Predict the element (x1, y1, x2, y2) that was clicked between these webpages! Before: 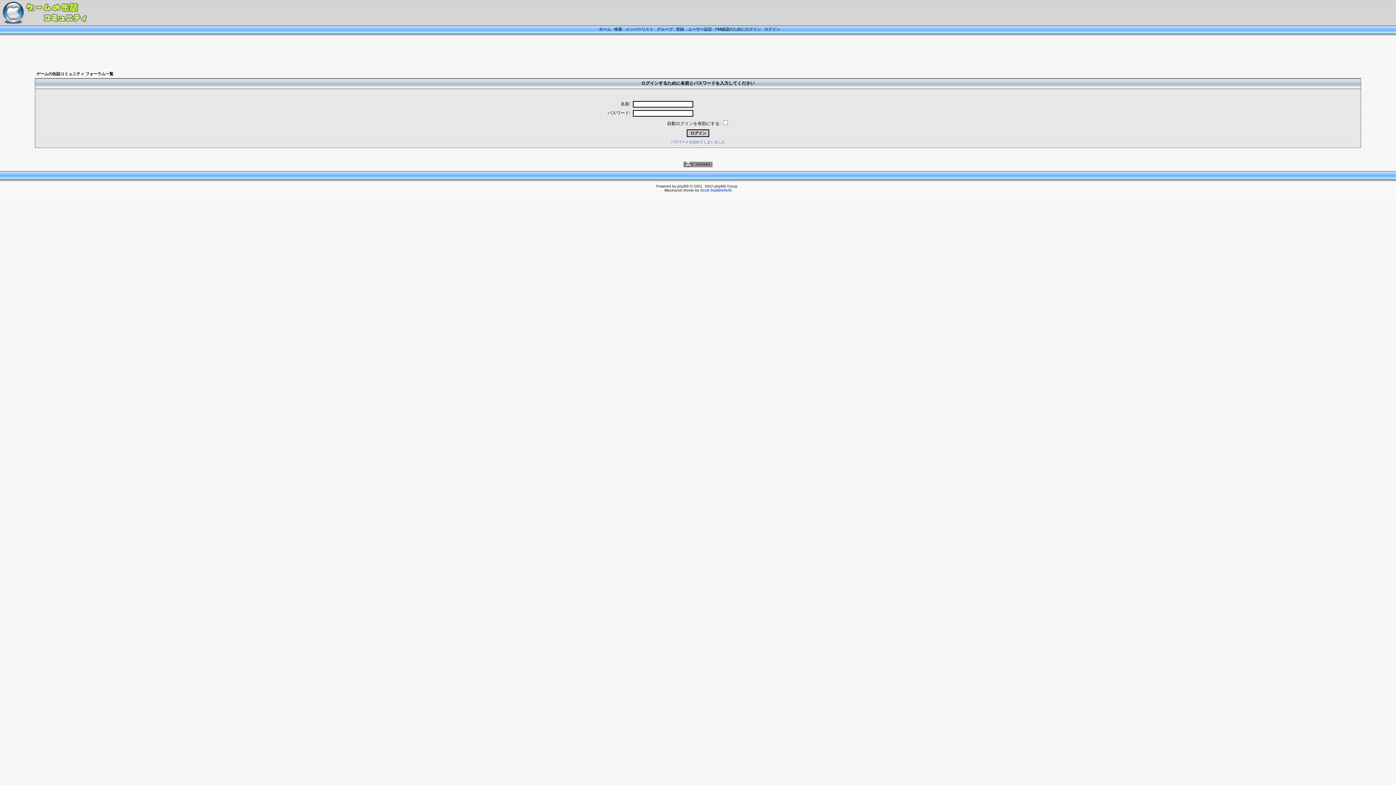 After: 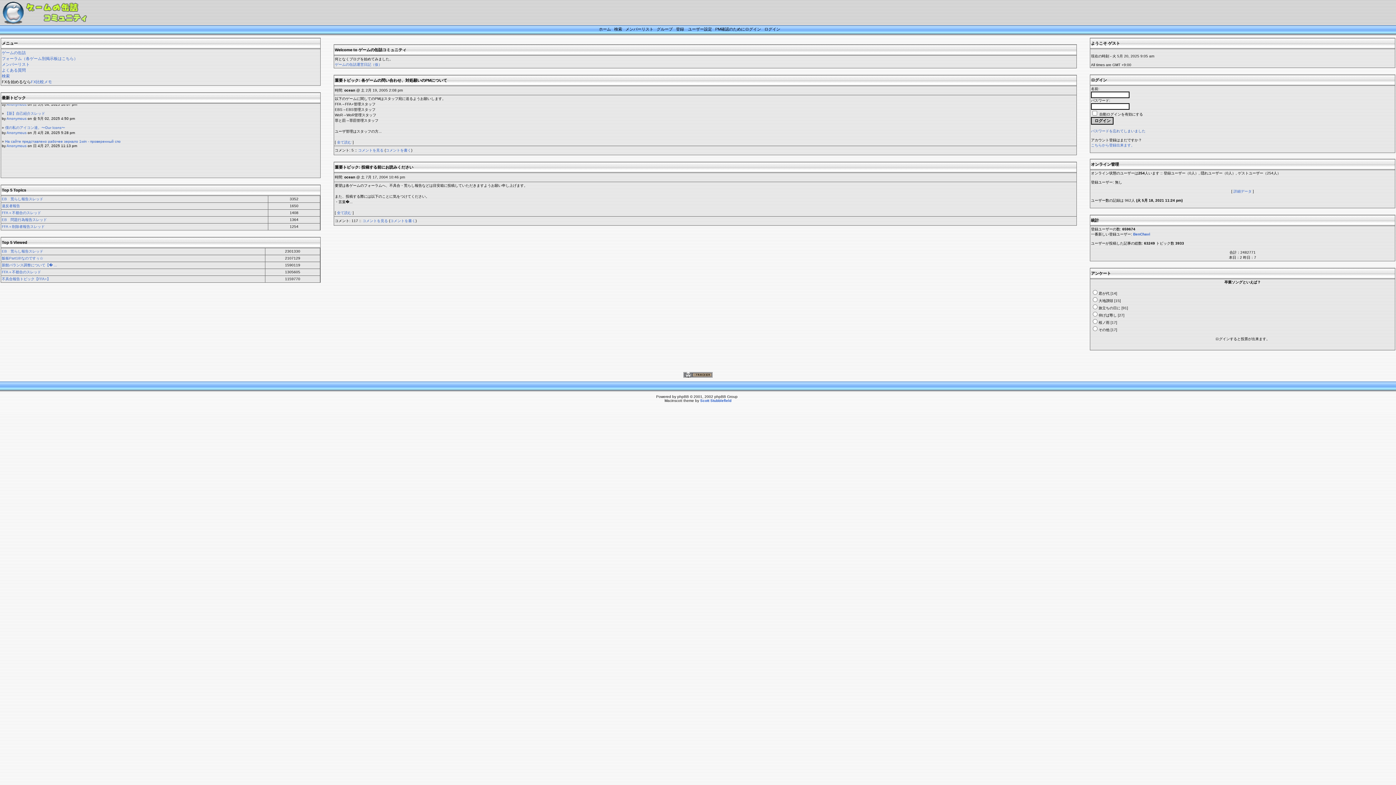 Action: bbox: (0, 20, 103, 26)